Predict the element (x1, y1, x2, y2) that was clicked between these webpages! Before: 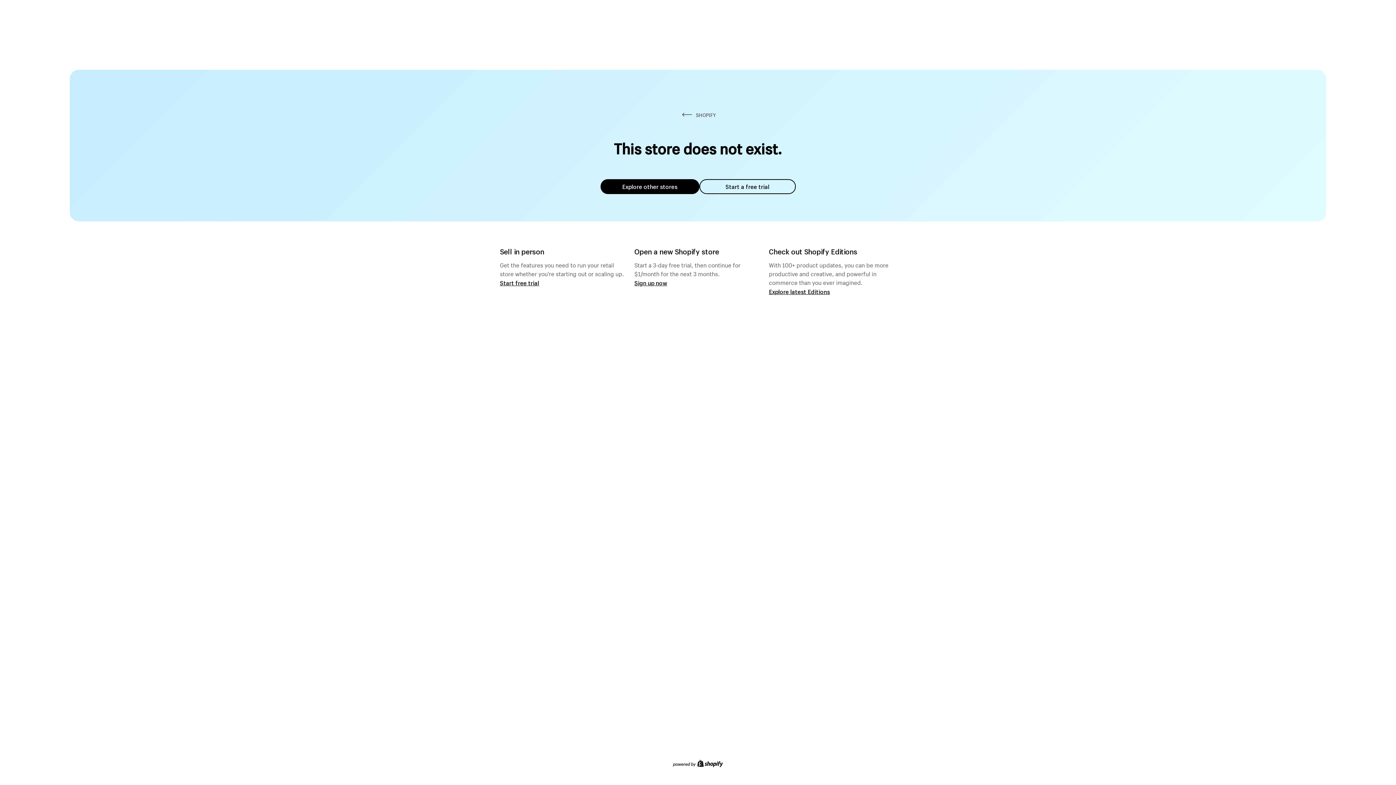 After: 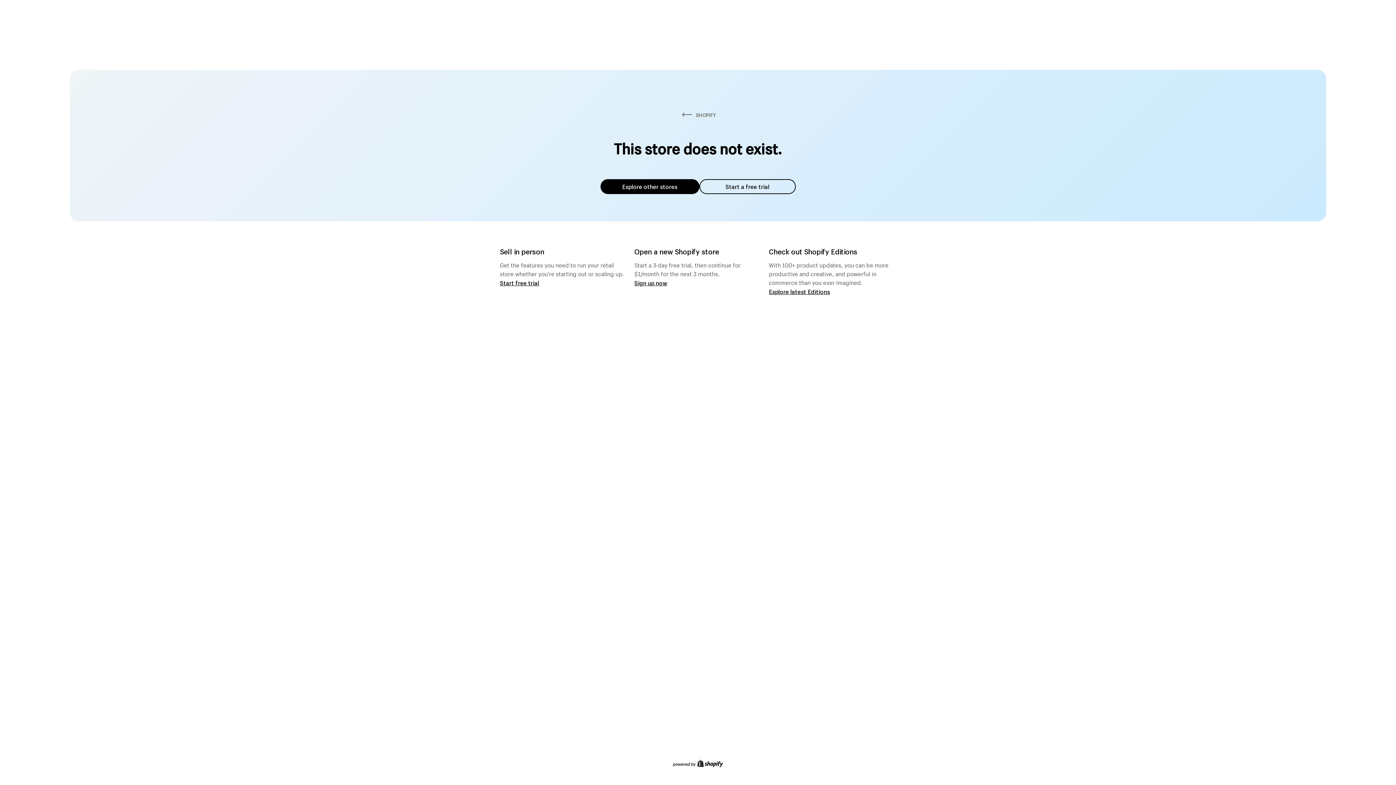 Action: label: Explore other stores bbox: (600, 179, 699, 194)